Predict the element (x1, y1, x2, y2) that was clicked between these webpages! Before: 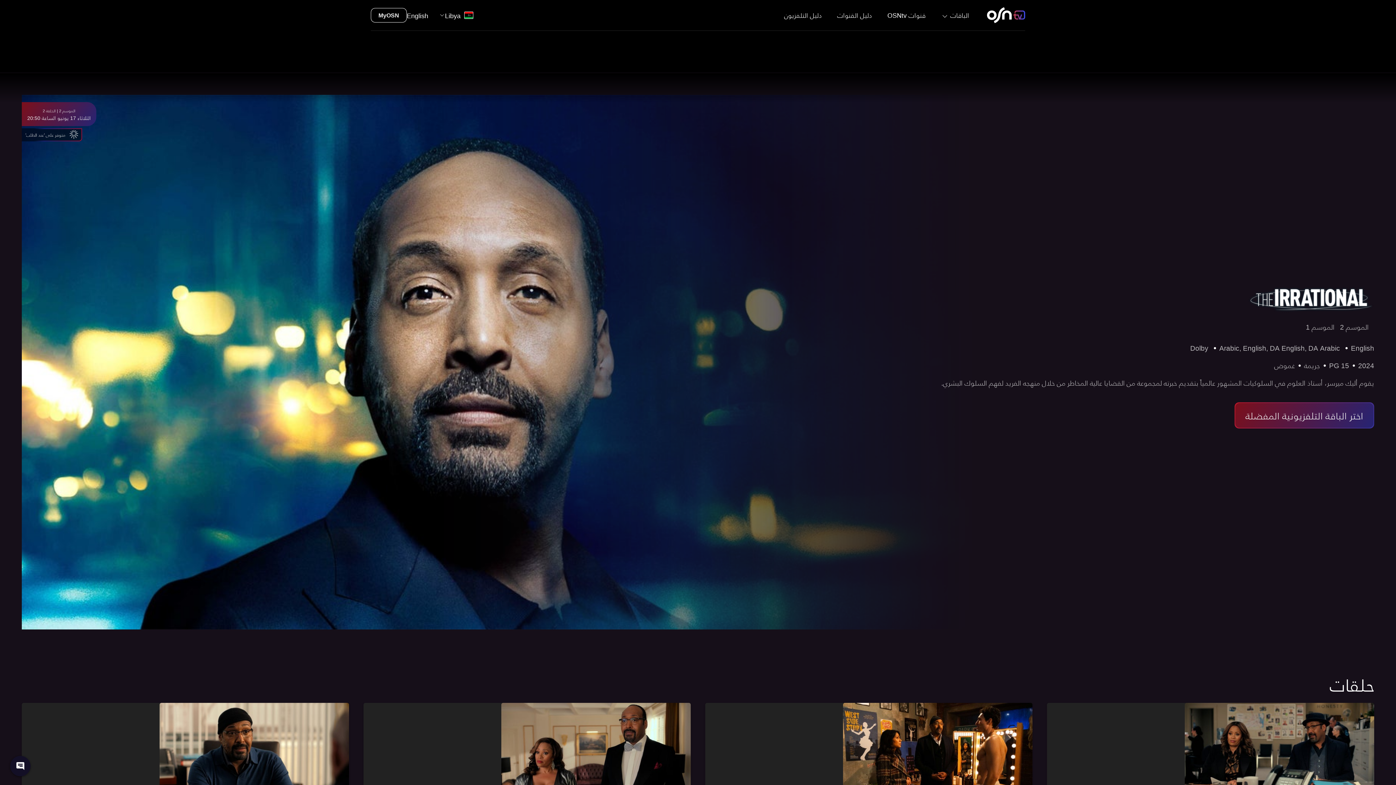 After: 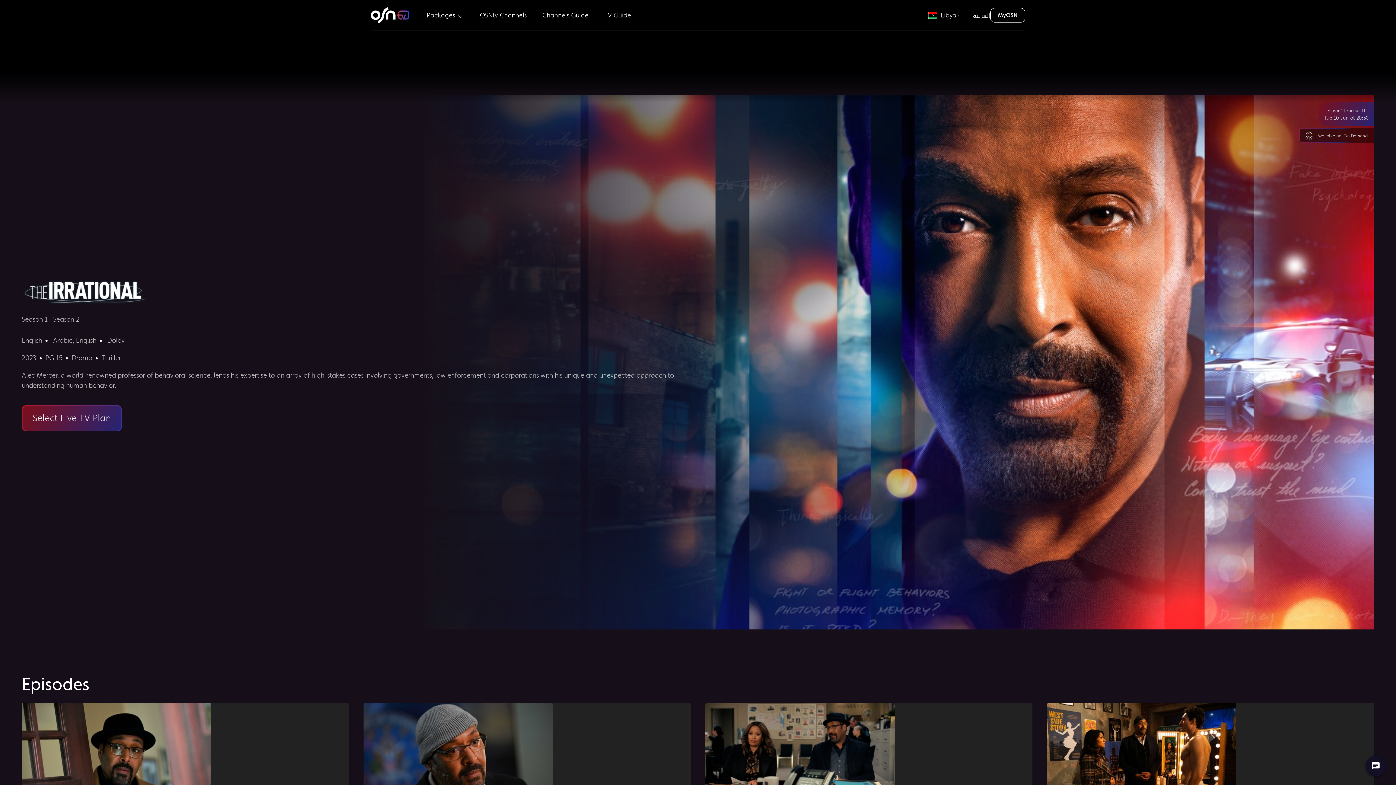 Action: bbox: (406, 10, 428, 20) label: English